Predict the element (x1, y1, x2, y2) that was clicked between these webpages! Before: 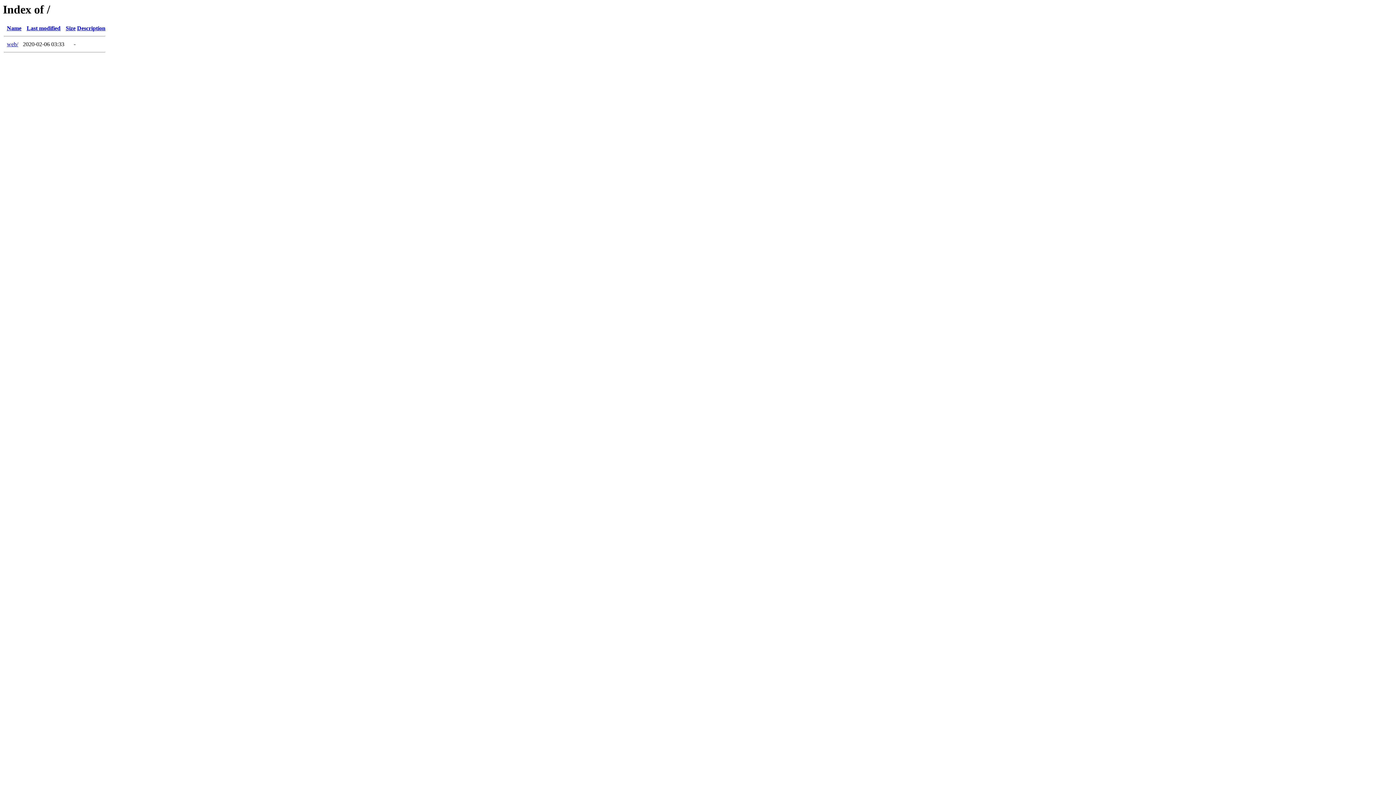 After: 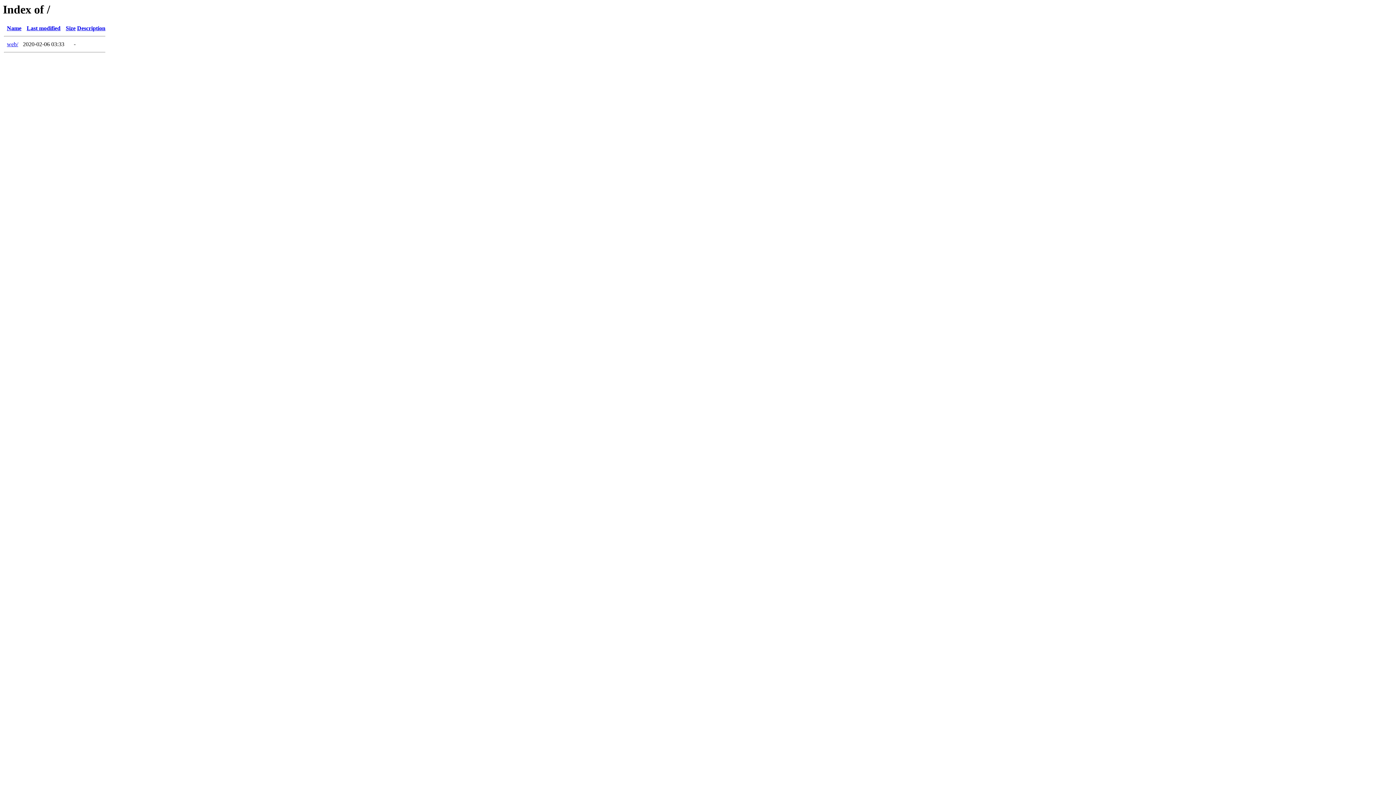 Action: bbox: (65, 25, 75, 31) label: Size